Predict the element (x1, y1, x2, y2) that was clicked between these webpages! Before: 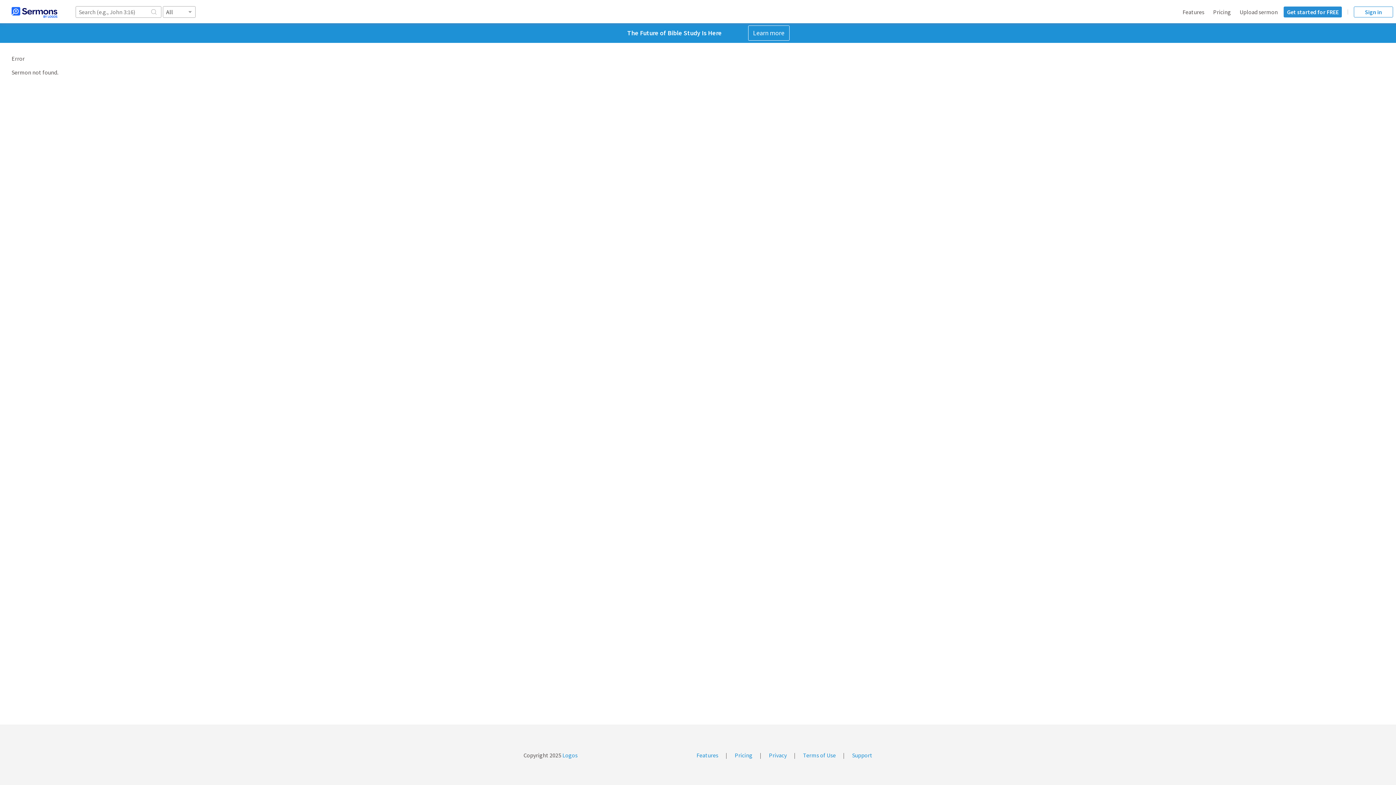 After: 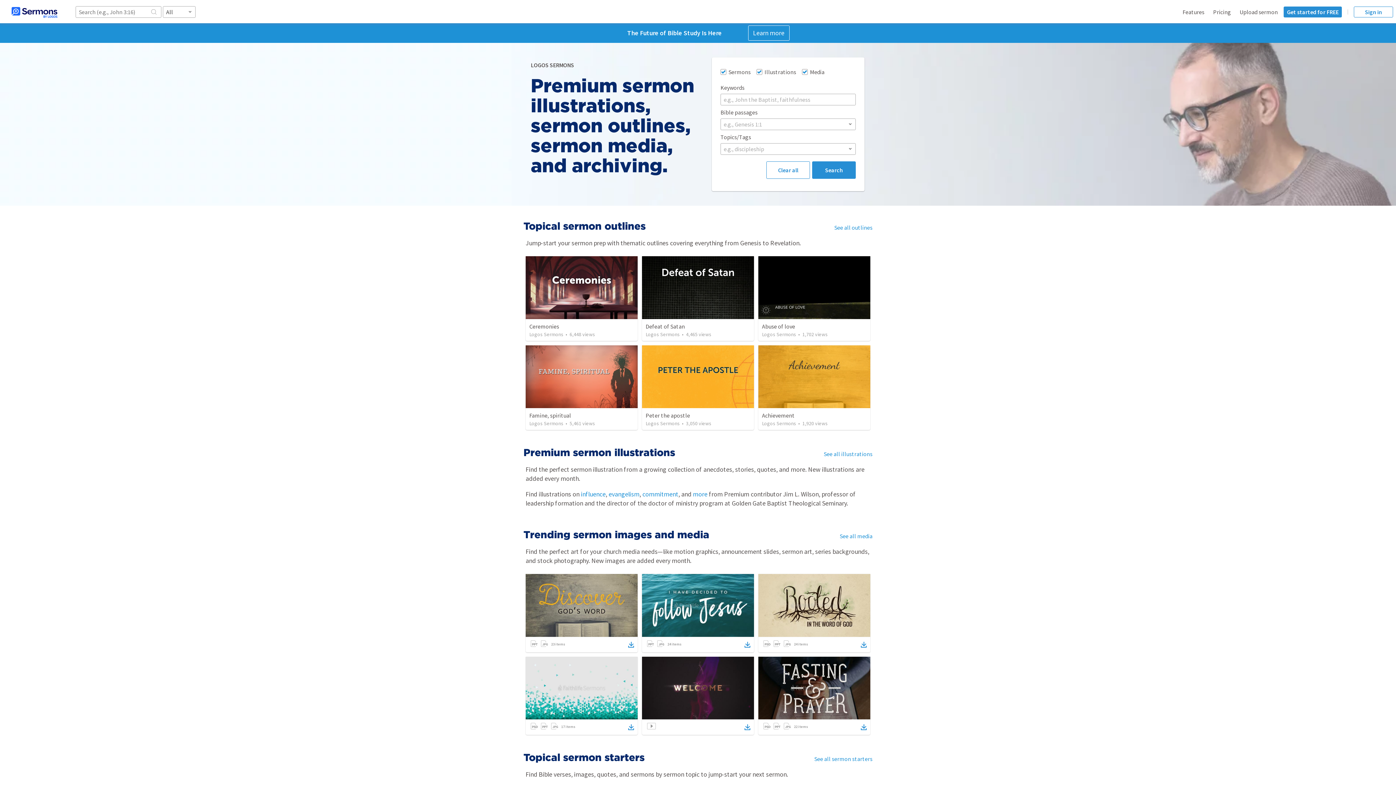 Action: bbox: (0, 0, 69, 23)